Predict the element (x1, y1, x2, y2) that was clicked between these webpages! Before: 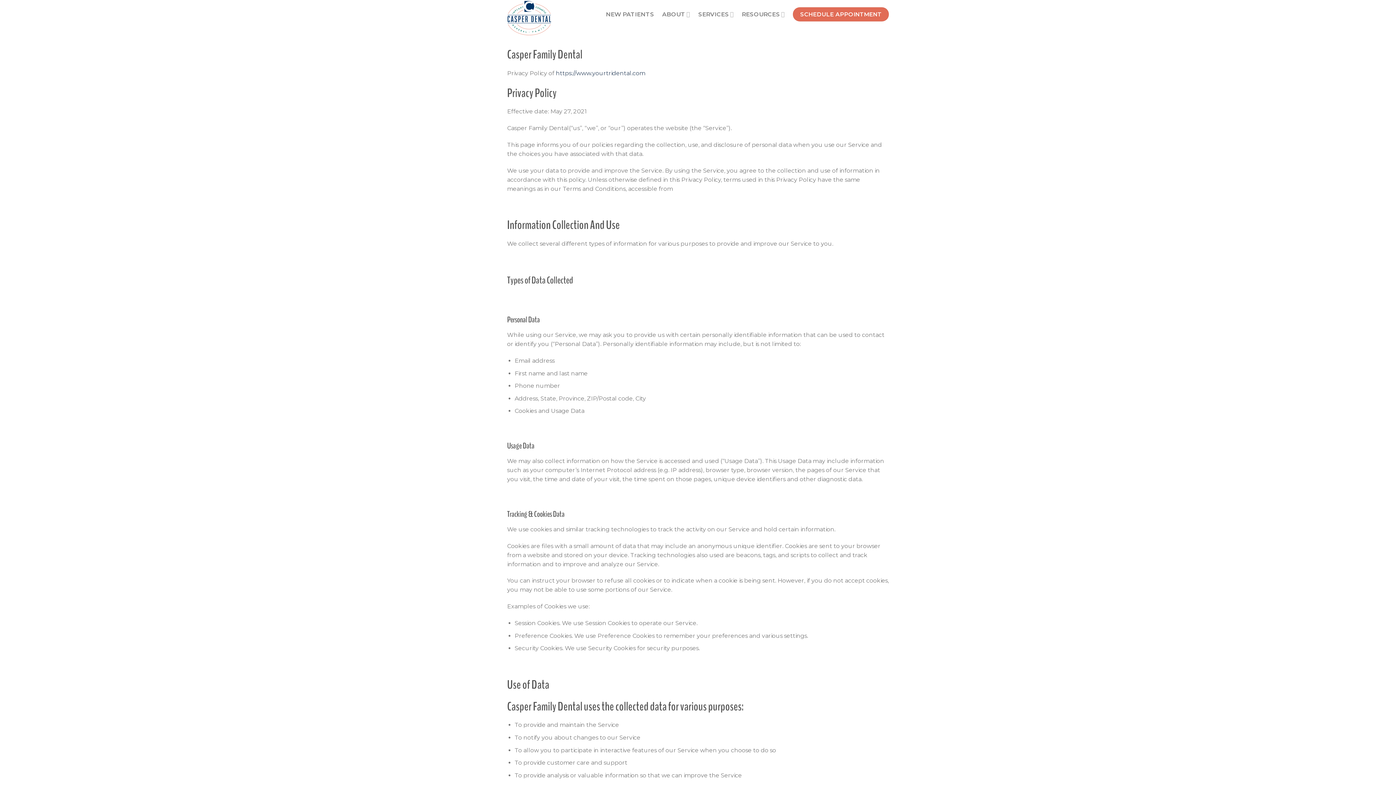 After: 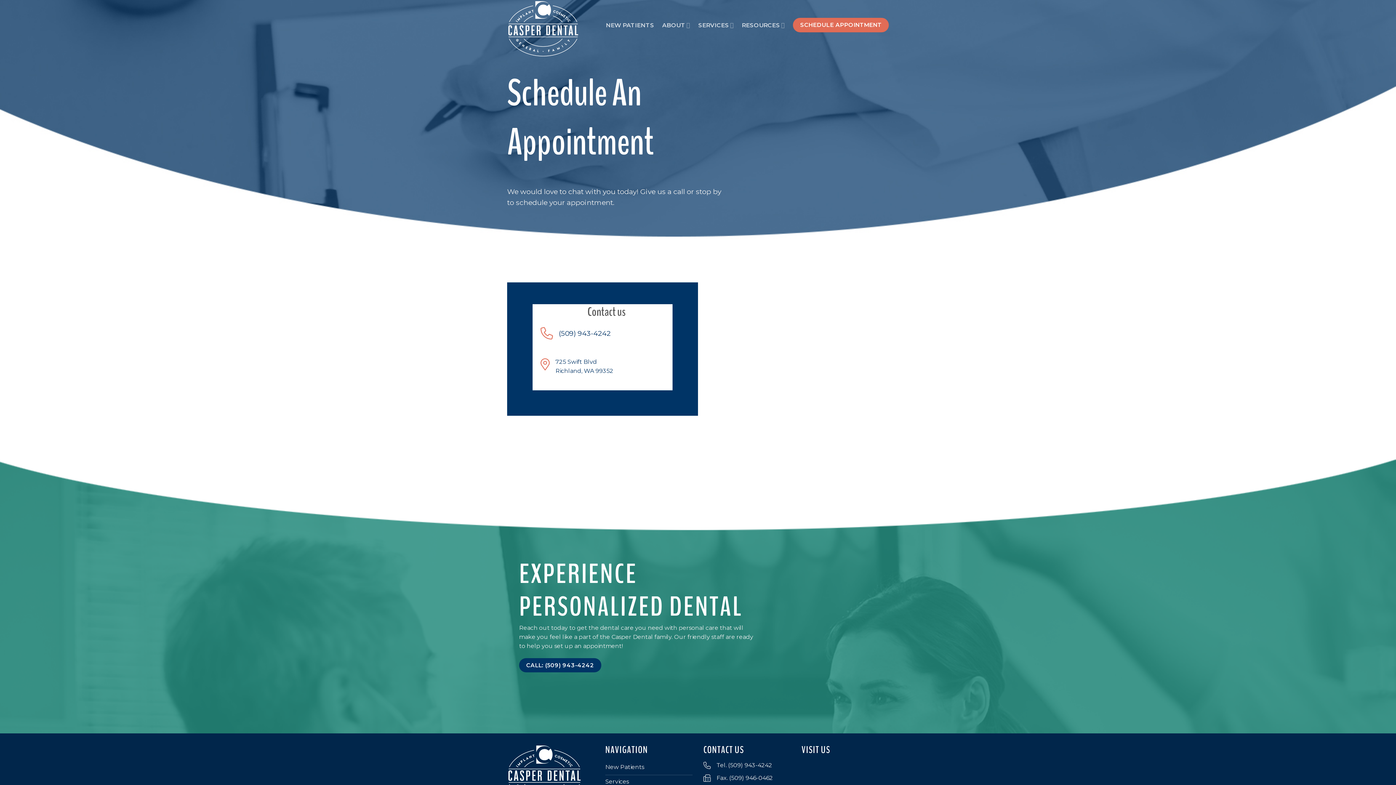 Action: label: SCHEDULE APPOINTMENT bbox: (793, 7, 889, 21)